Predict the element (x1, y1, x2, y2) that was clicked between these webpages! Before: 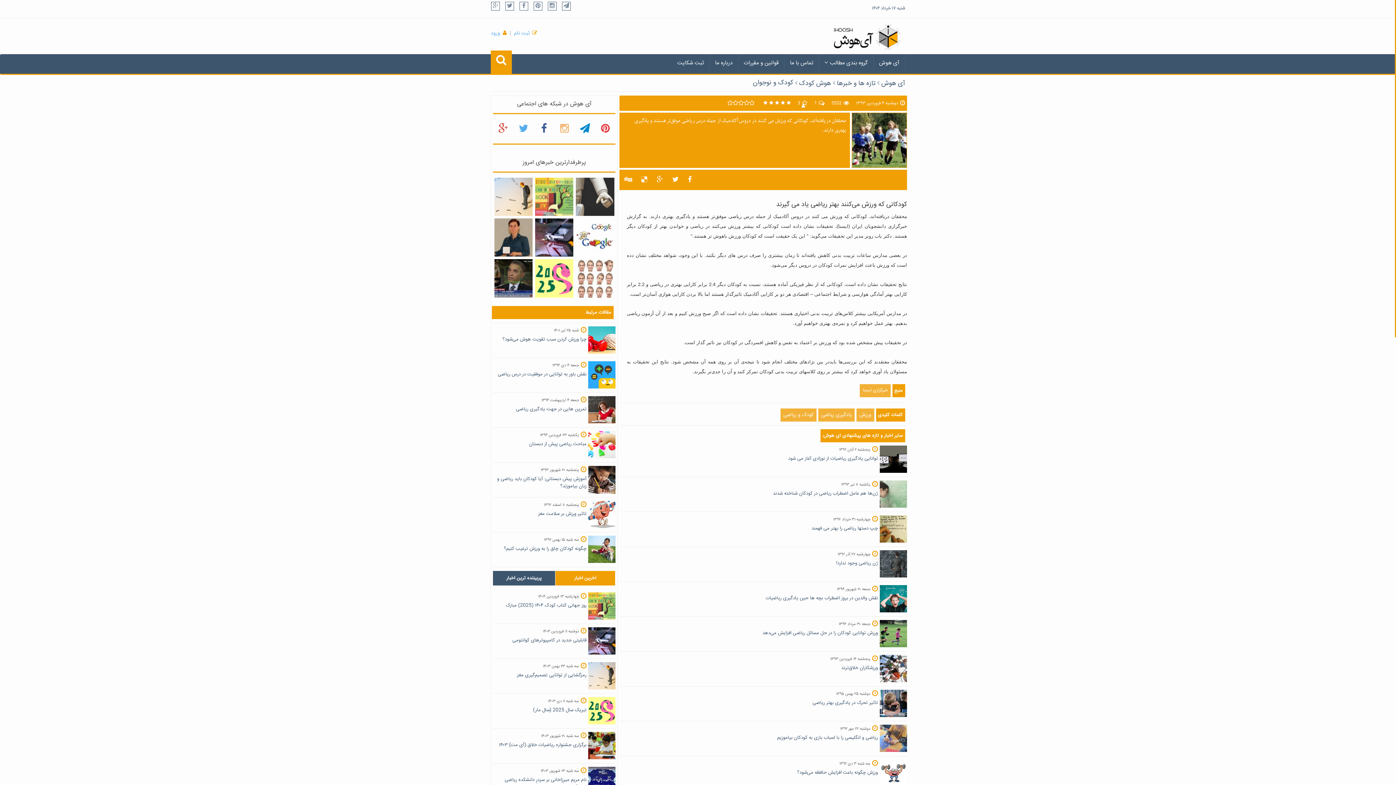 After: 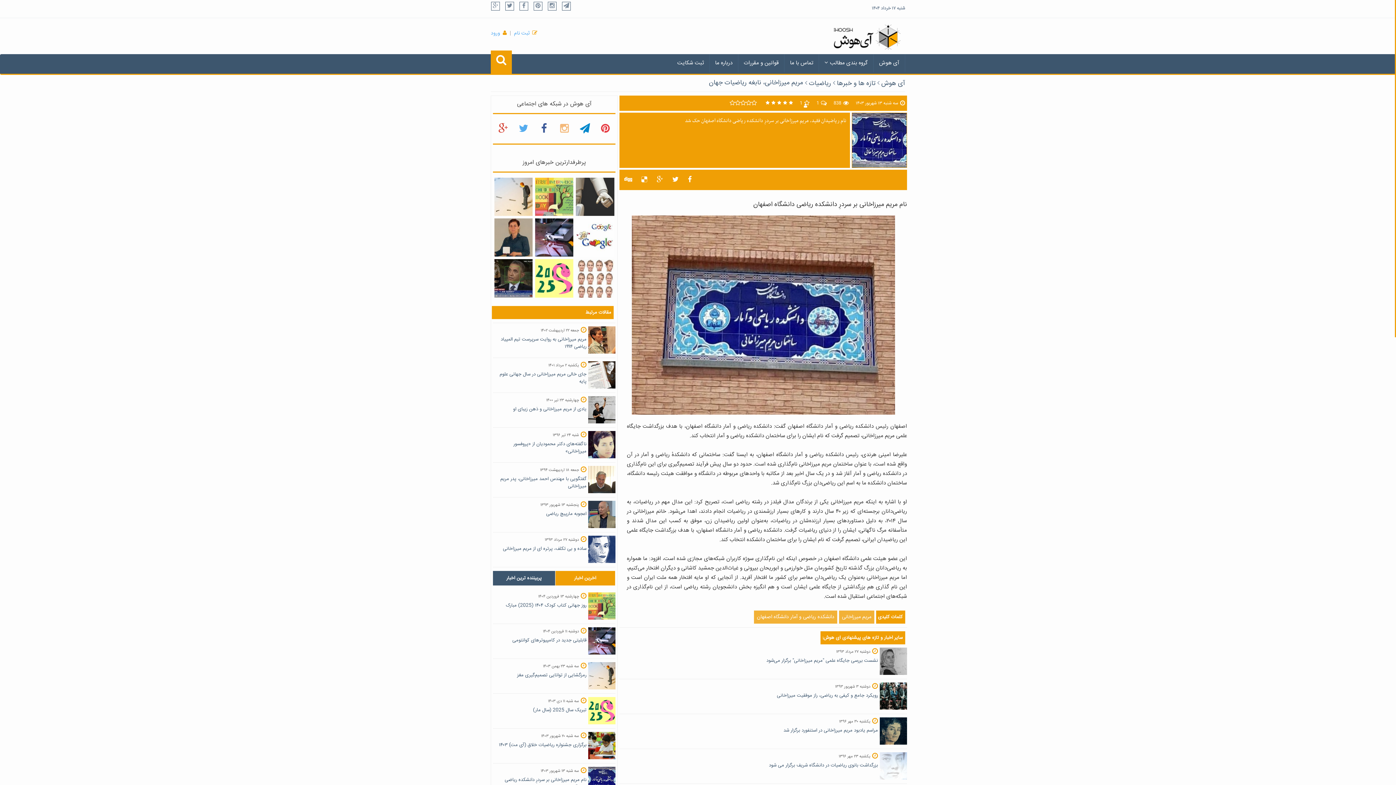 Action: label: سه شنبه ۱۳ شهریور ۱۴۰۳

نام مریم میرزاخانی بر سردرِ دانشکده ریاضی دانشگاه اصفهان bbox: (493, 770, 615, 797)